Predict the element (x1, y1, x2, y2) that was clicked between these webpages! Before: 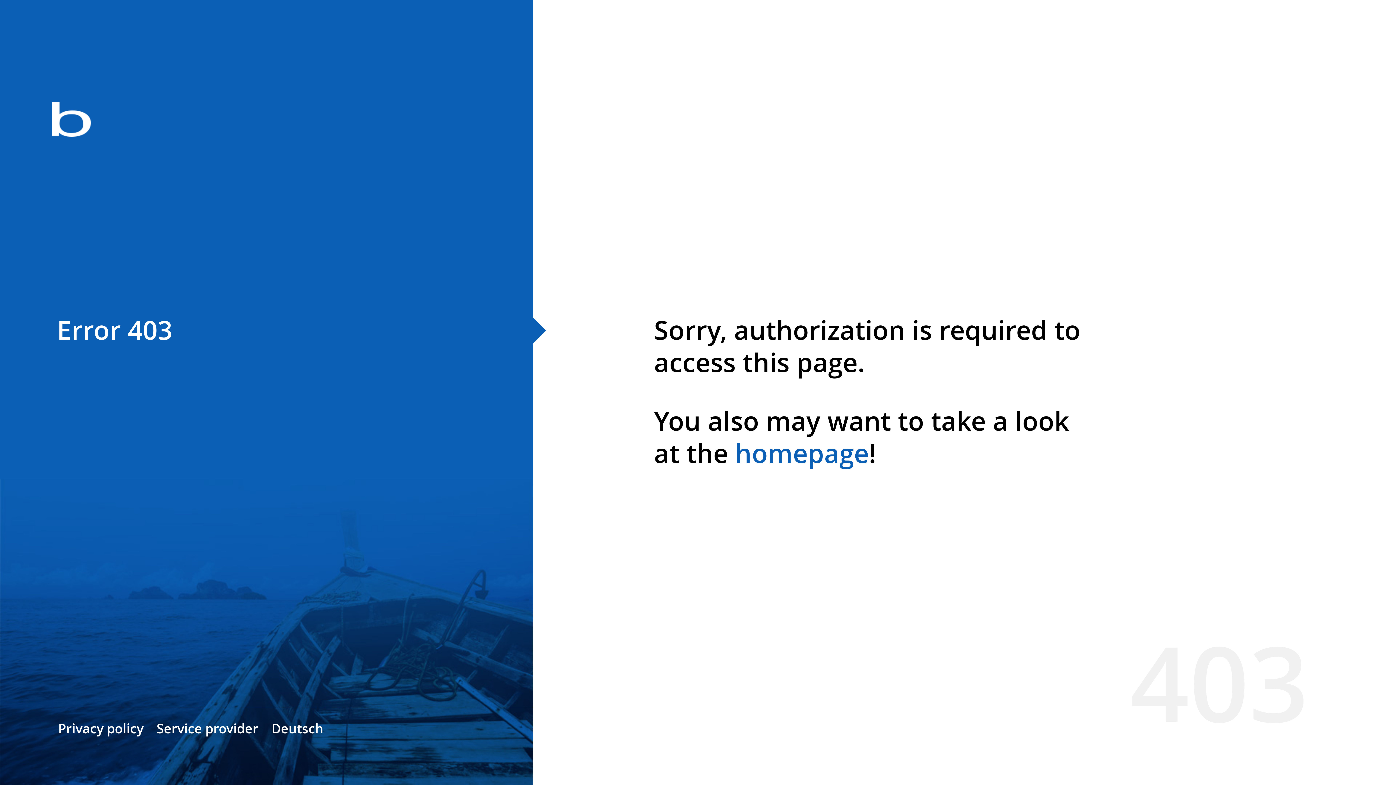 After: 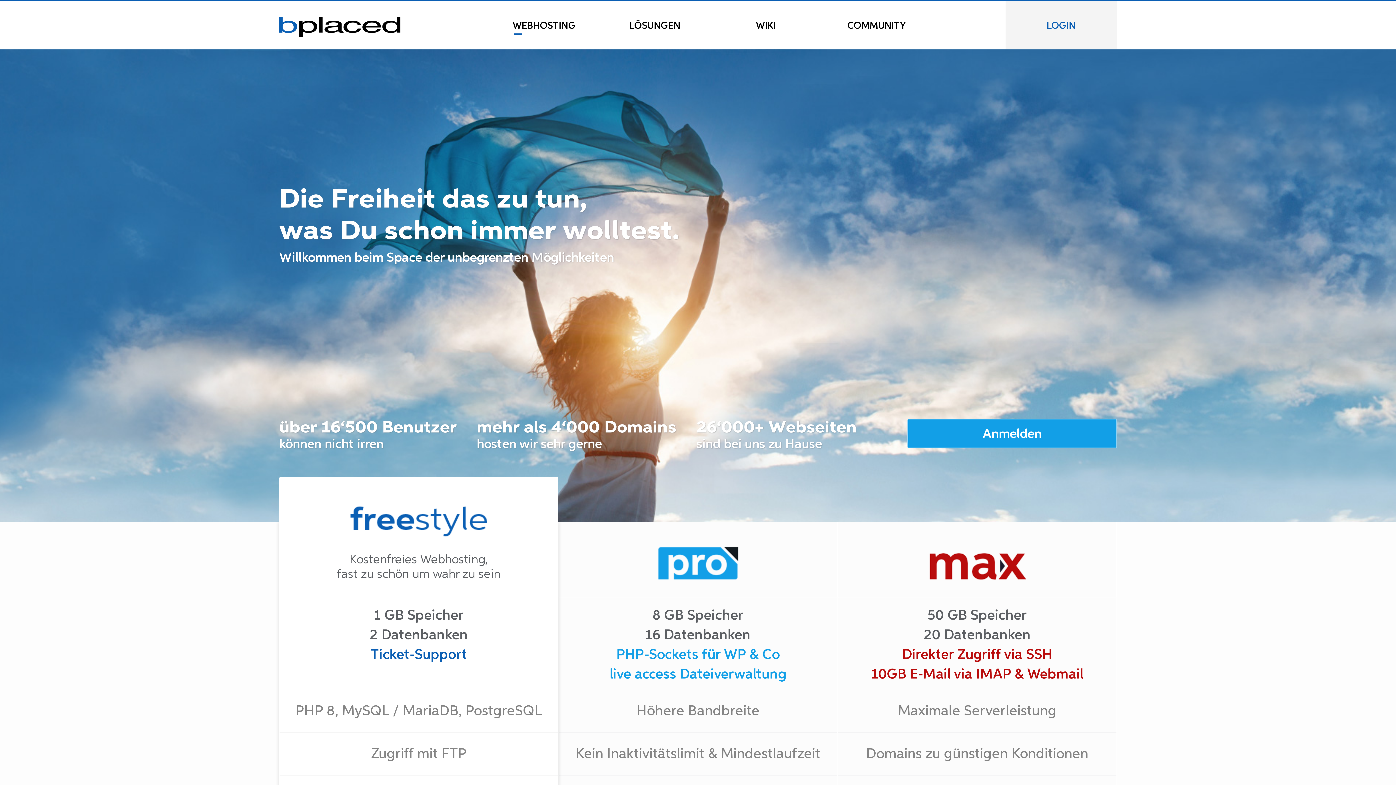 Action: bbox: (0, 78, 533, 163)